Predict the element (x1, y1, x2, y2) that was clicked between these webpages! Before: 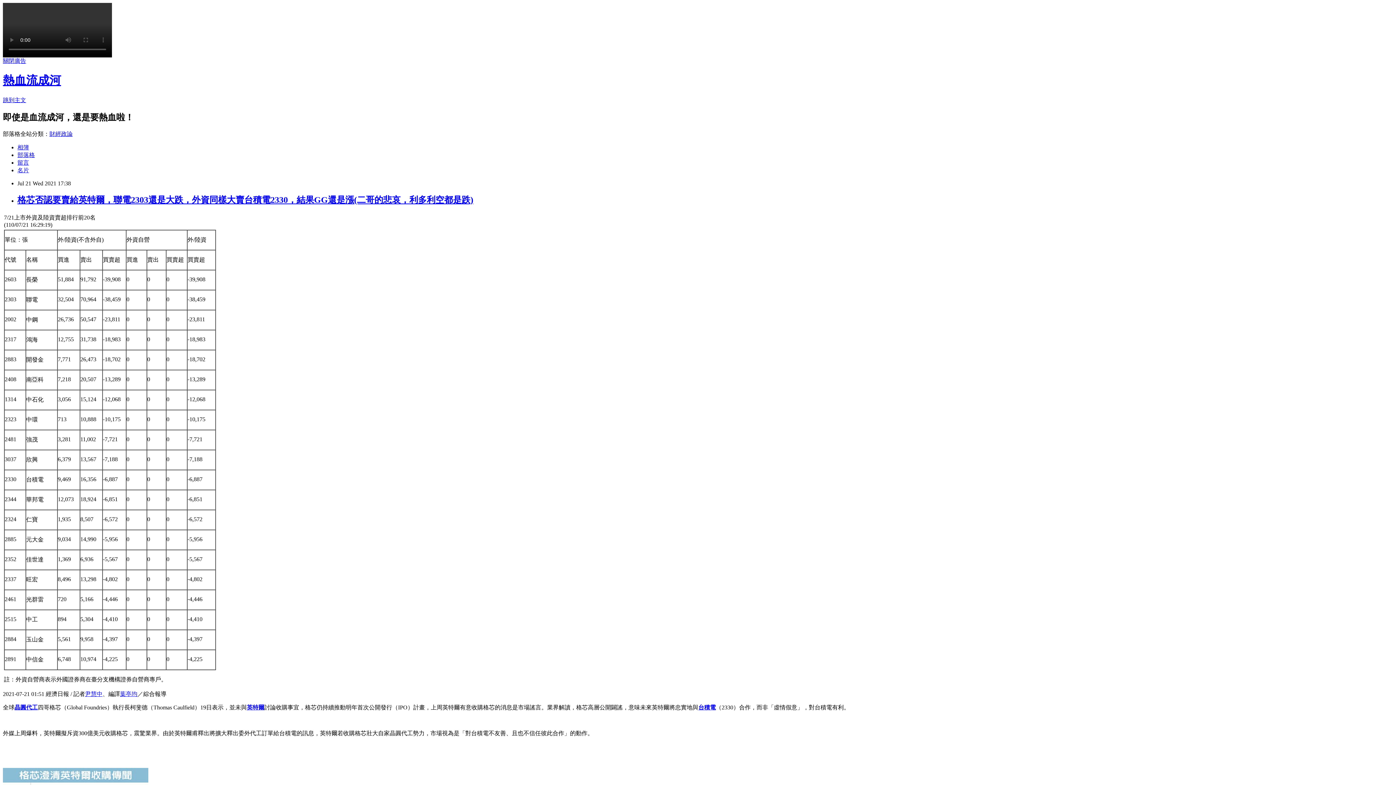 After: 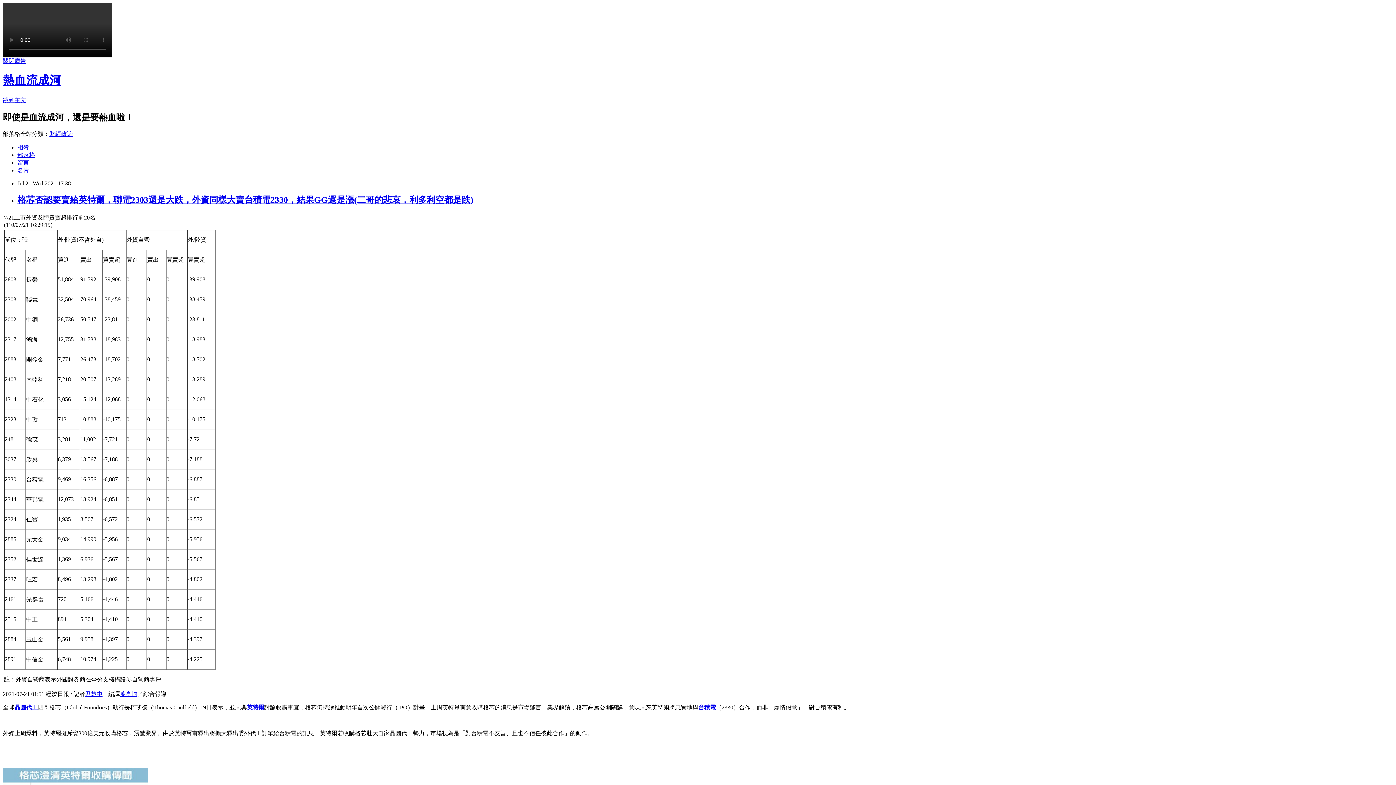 Action: bbox: (17, 159, 29, 165) label: 留言